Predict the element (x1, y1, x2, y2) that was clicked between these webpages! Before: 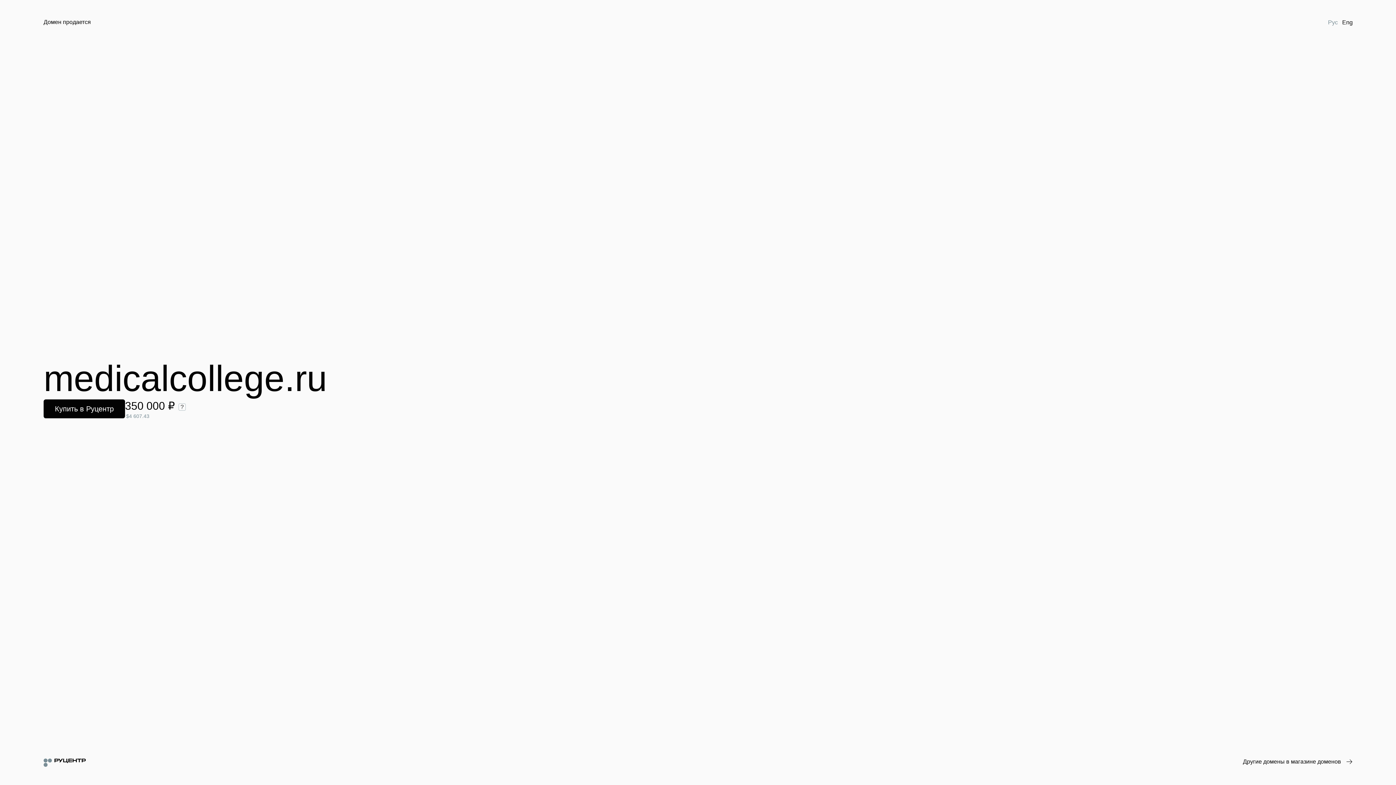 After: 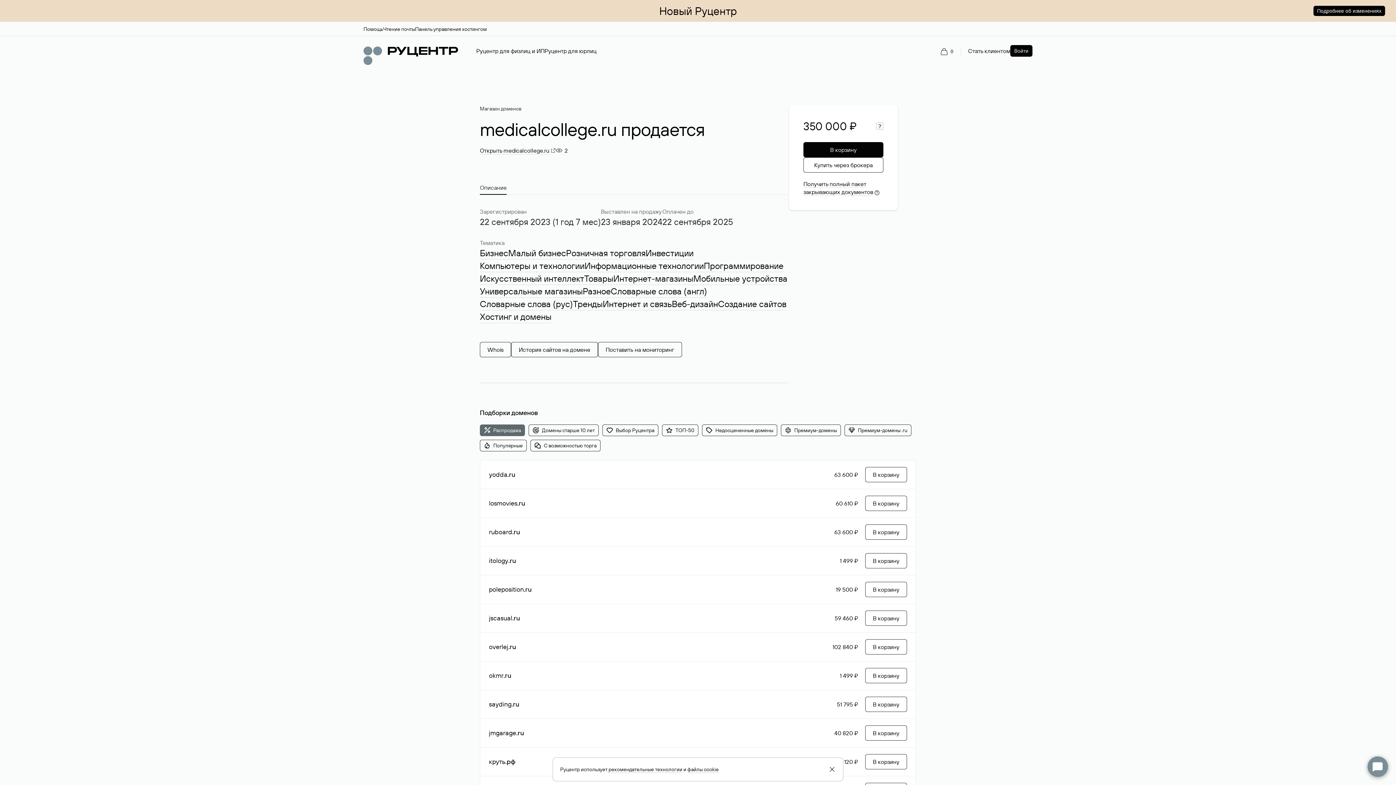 Action: label: Купить в Руцентр bbox: (43, 399, 125, 418)